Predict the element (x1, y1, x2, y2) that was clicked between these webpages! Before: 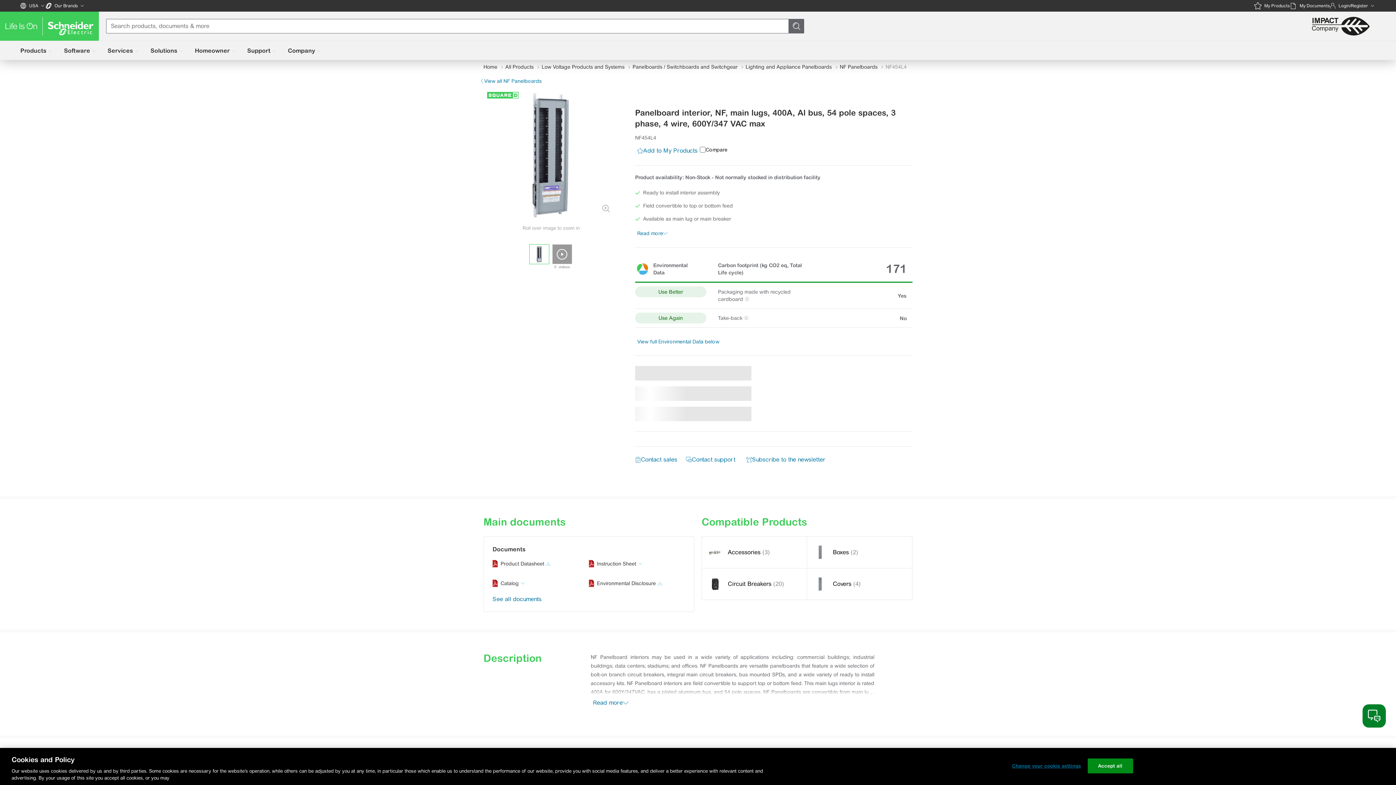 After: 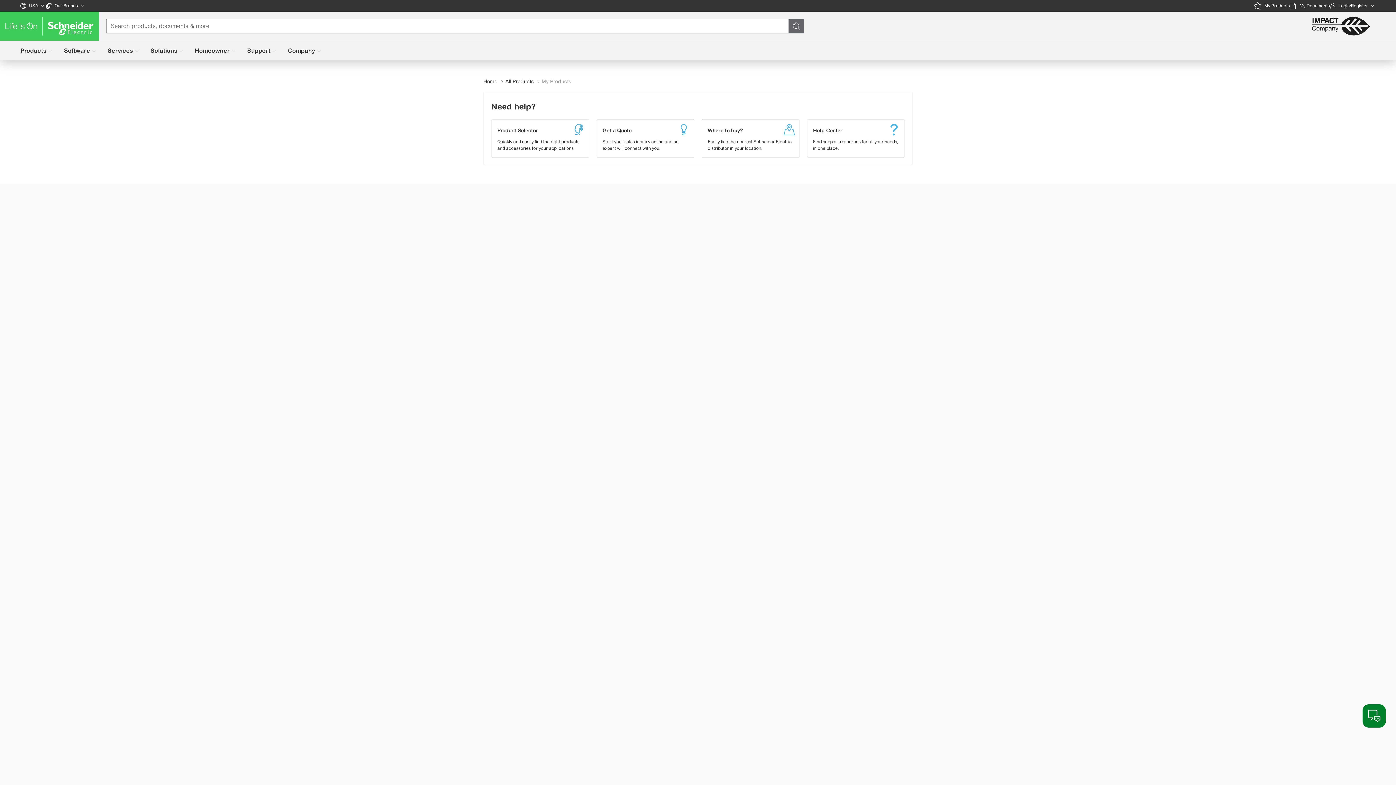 Action: bbox: (1254, 0, 1290, 11) label: Item count in cart is
0
My Products